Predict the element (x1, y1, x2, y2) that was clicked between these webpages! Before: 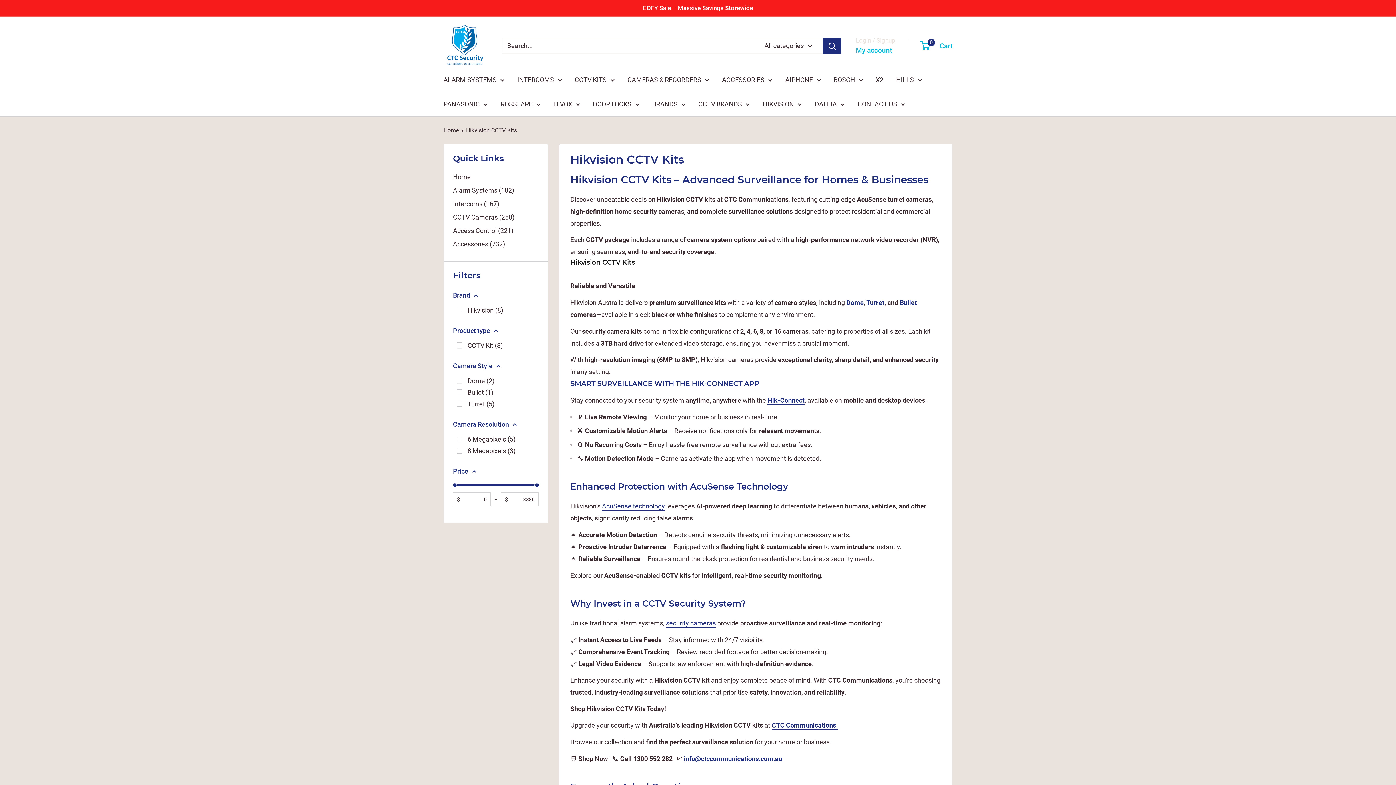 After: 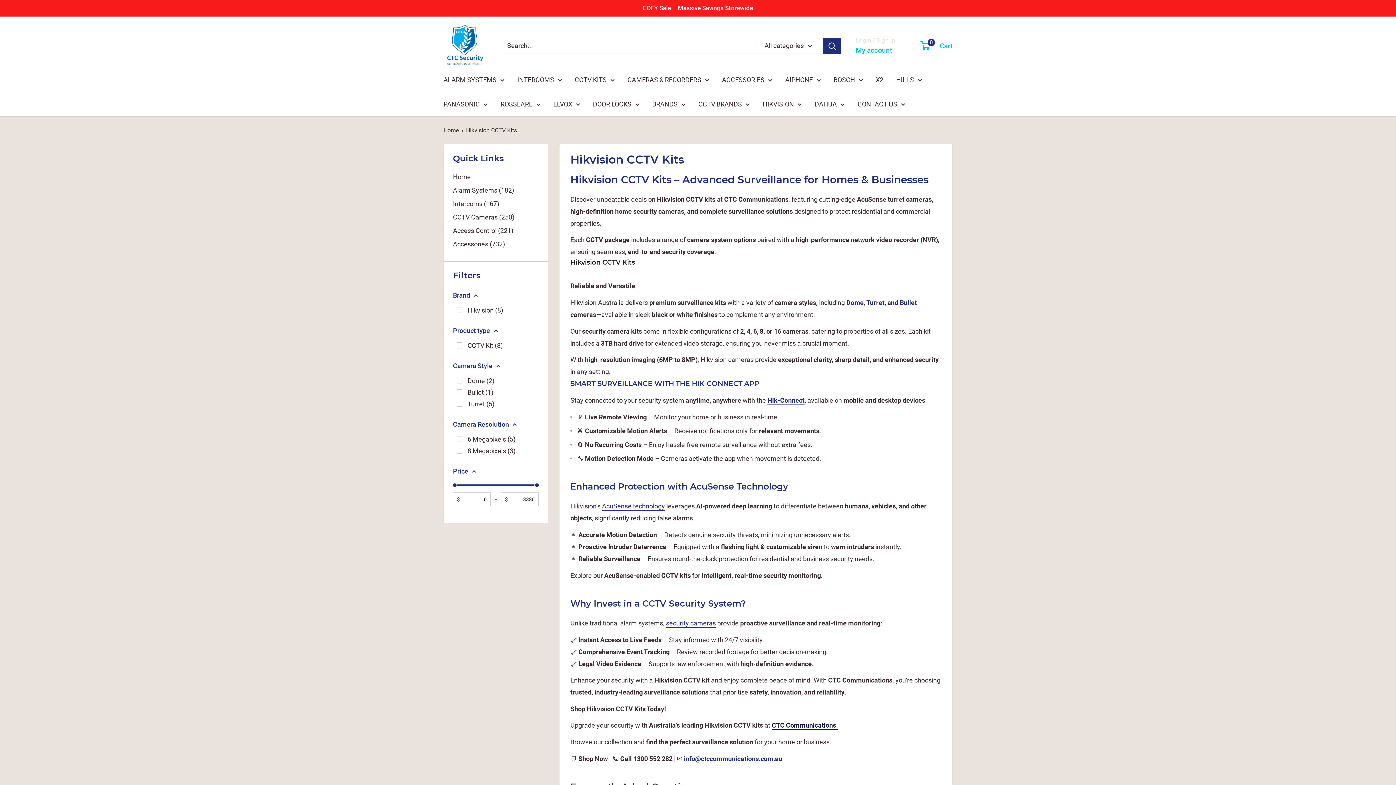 Action: bbox: (772, 721, 838, 729) label: CTC Communications.